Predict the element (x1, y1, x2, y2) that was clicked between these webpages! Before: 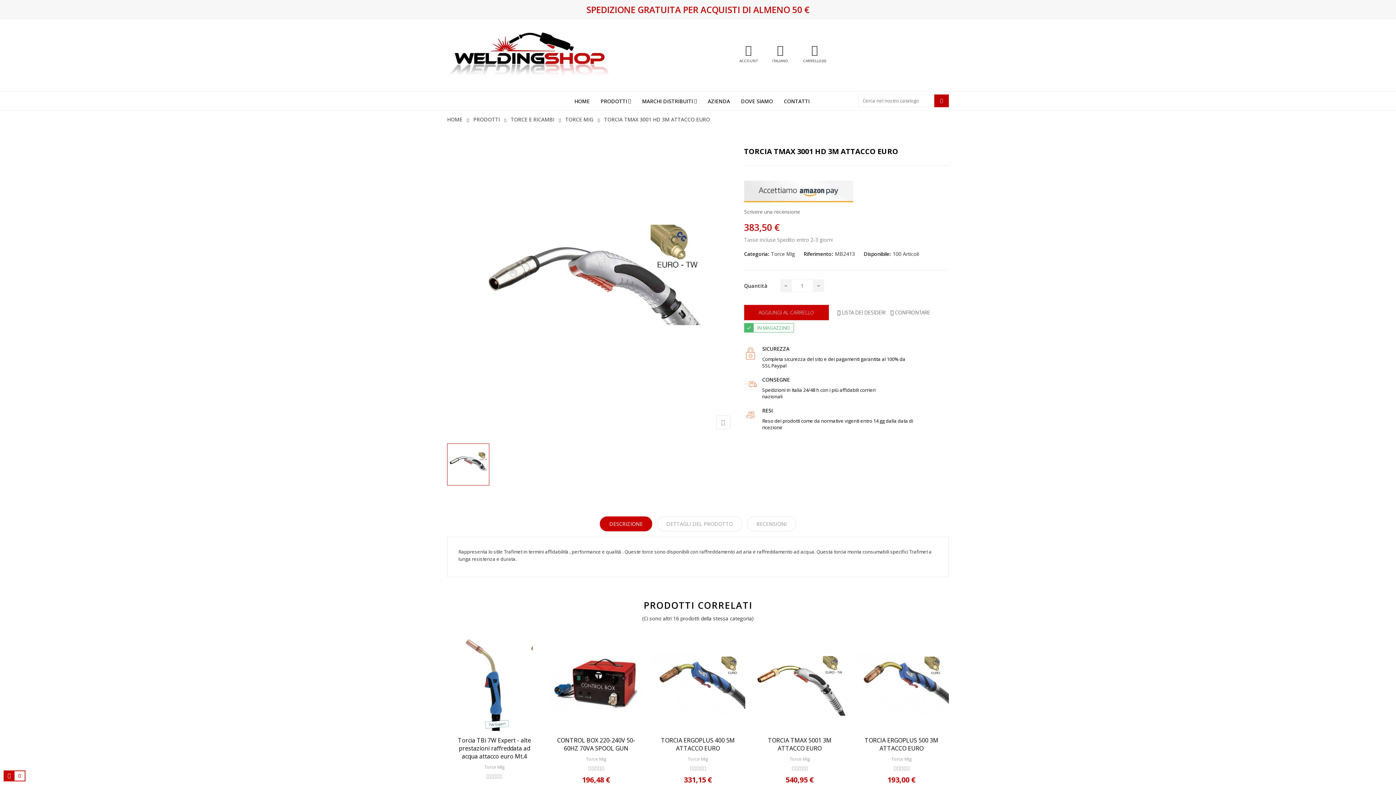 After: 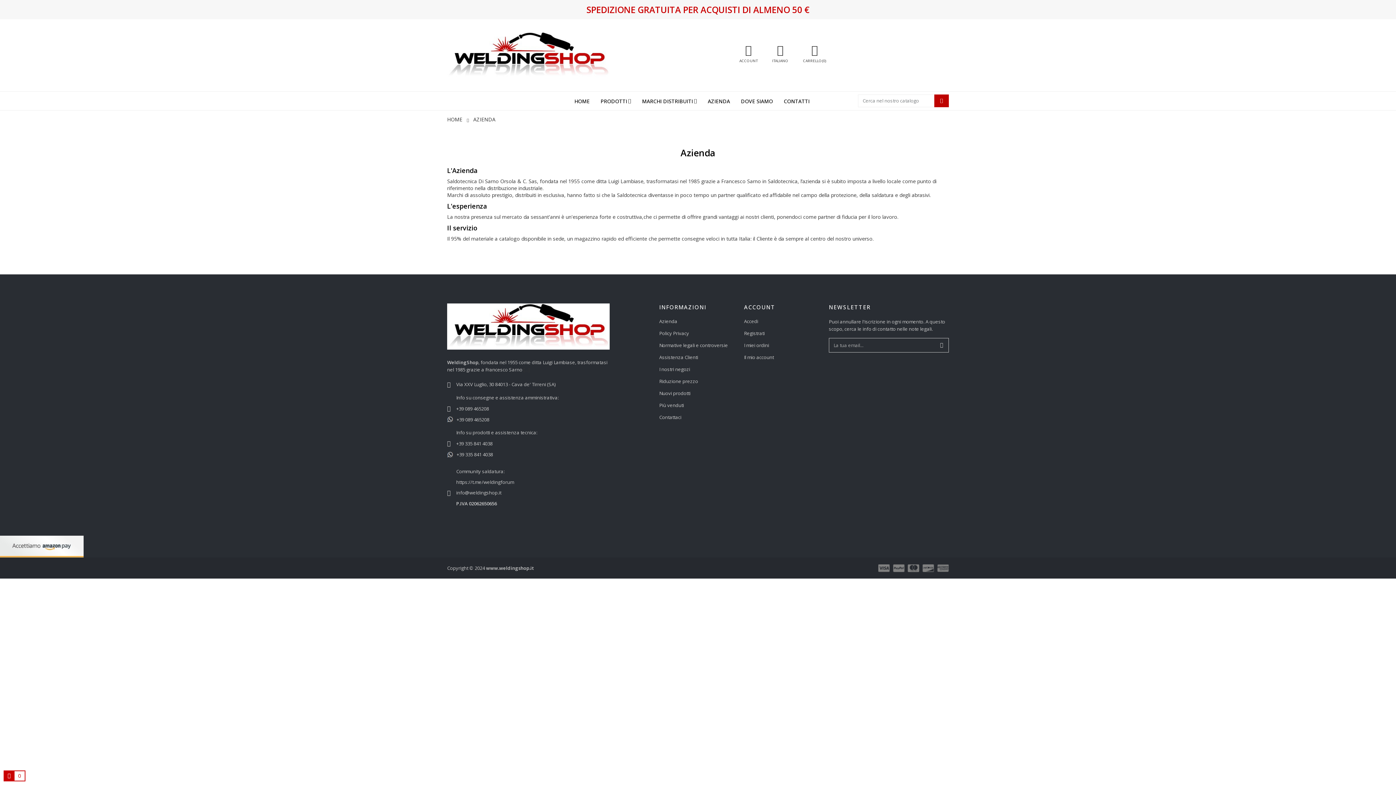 Action: bbox: (708, 91, 730, 110) label: AZIENDA